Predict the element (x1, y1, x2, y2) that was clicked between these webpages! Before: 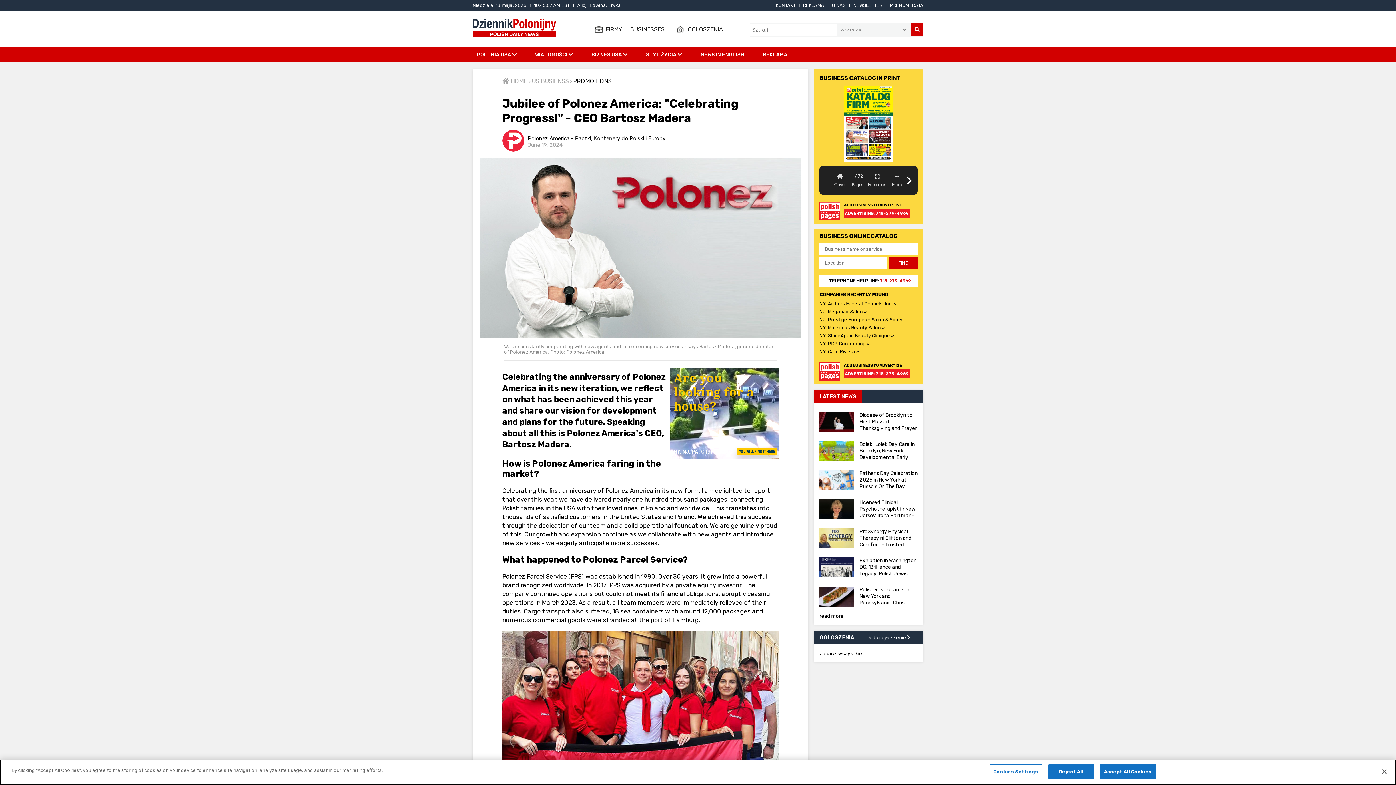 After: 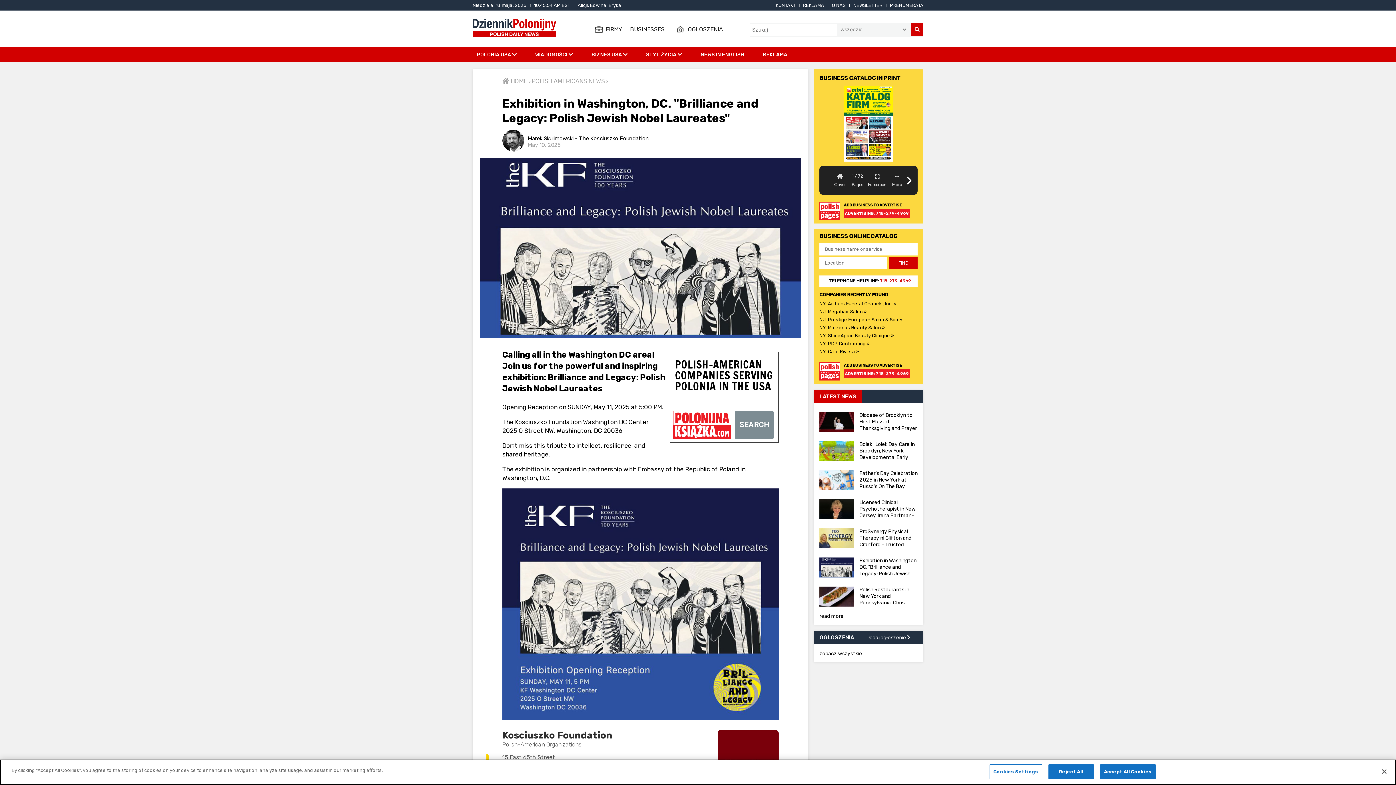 Action: bbox: (819, 557, 917, 577) label: Exhibition in Washington, DC. "Brilliance and Legacy: Polish Jewish Nobel Laureates"